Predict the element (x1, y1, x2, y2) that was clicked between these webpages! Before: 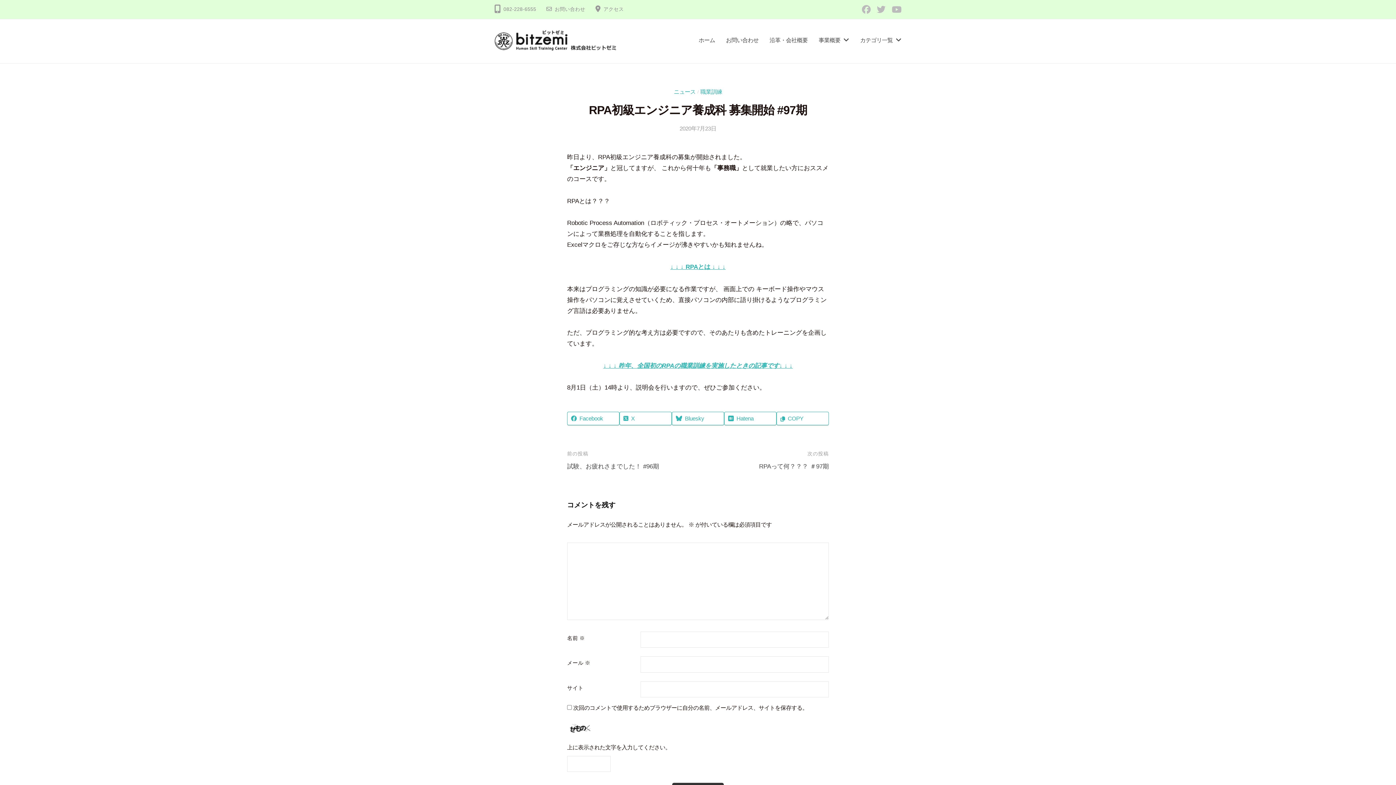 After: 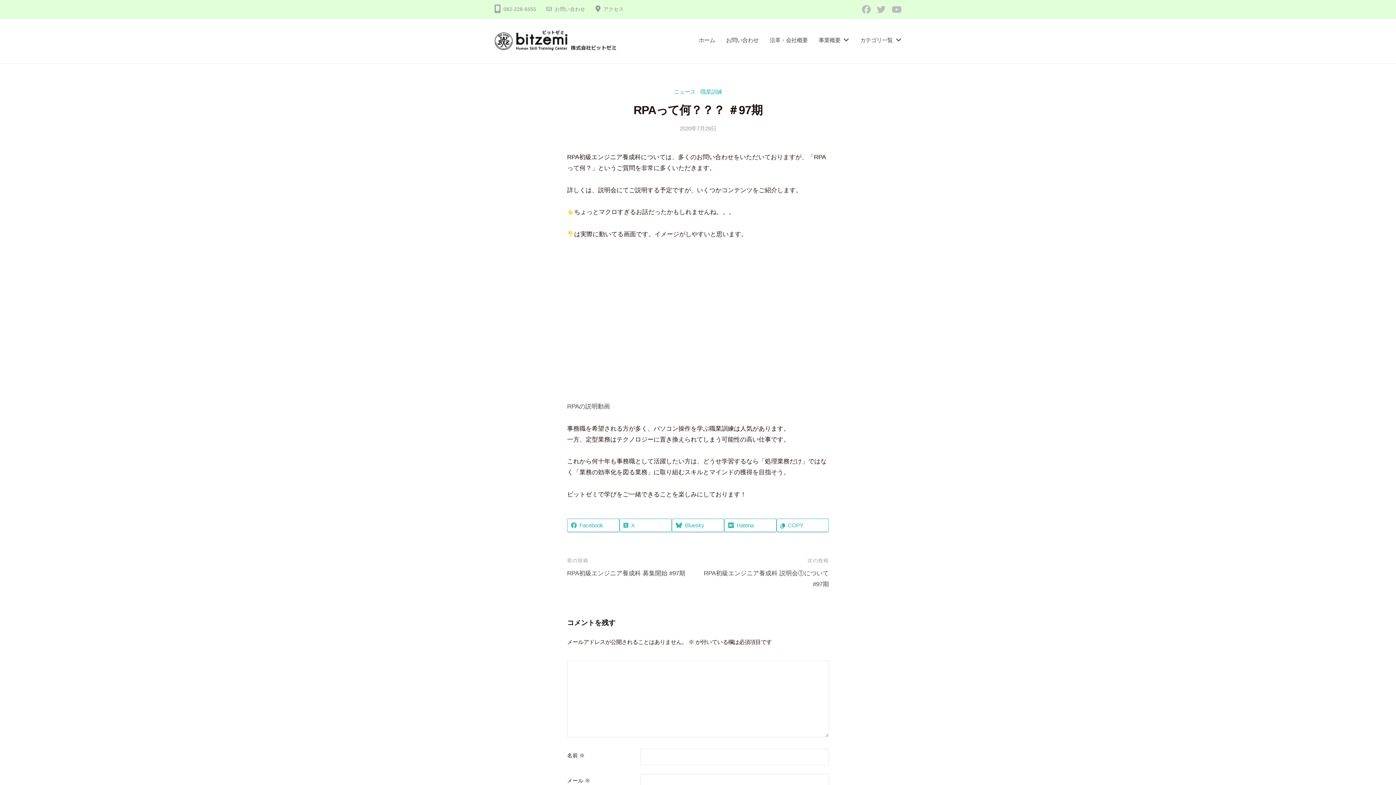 Action: label: RPAって何？？？ ＃97期 bbox: (759, 463, 829, 470)